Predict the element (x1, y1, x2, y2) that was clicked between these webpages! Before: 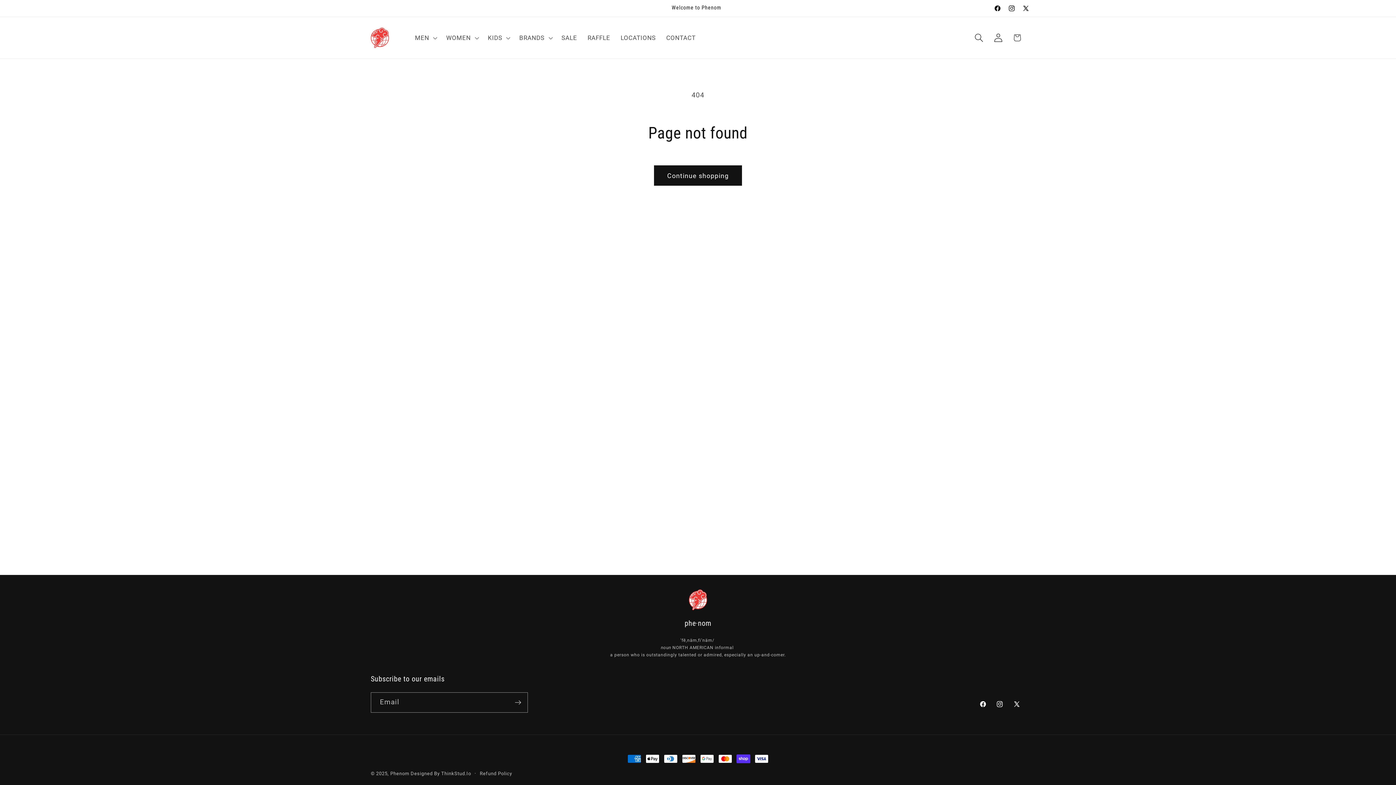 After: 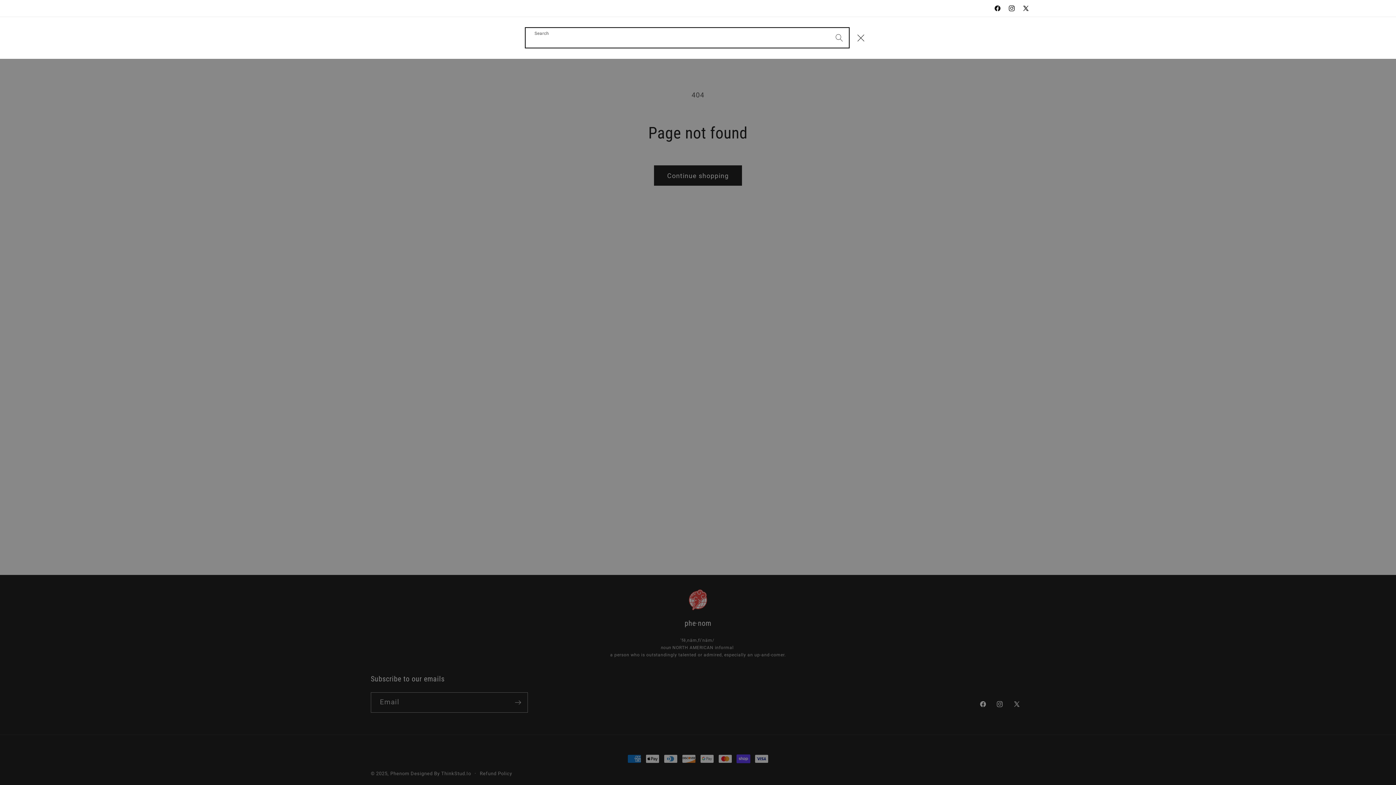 Action: label: Search bbox: (969, 28, 988, 47)